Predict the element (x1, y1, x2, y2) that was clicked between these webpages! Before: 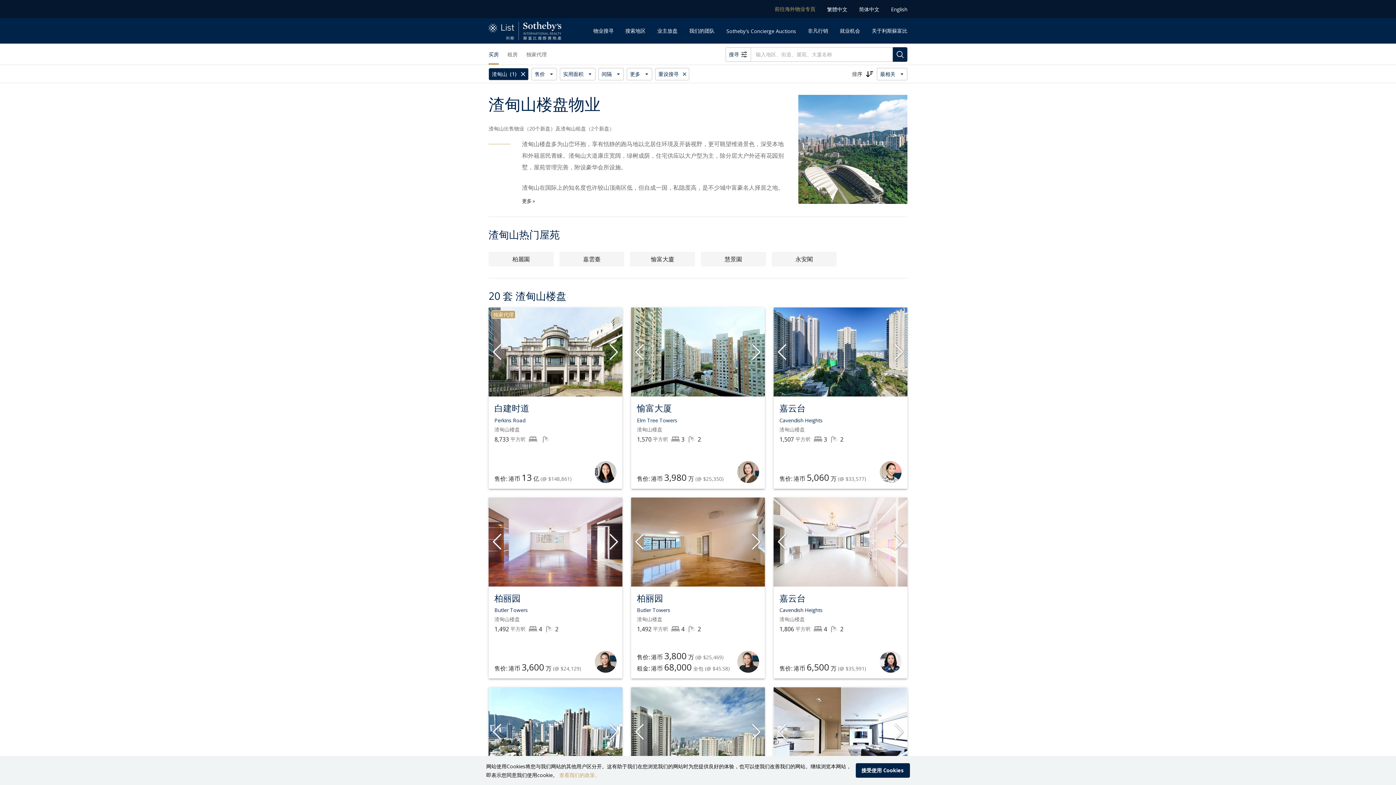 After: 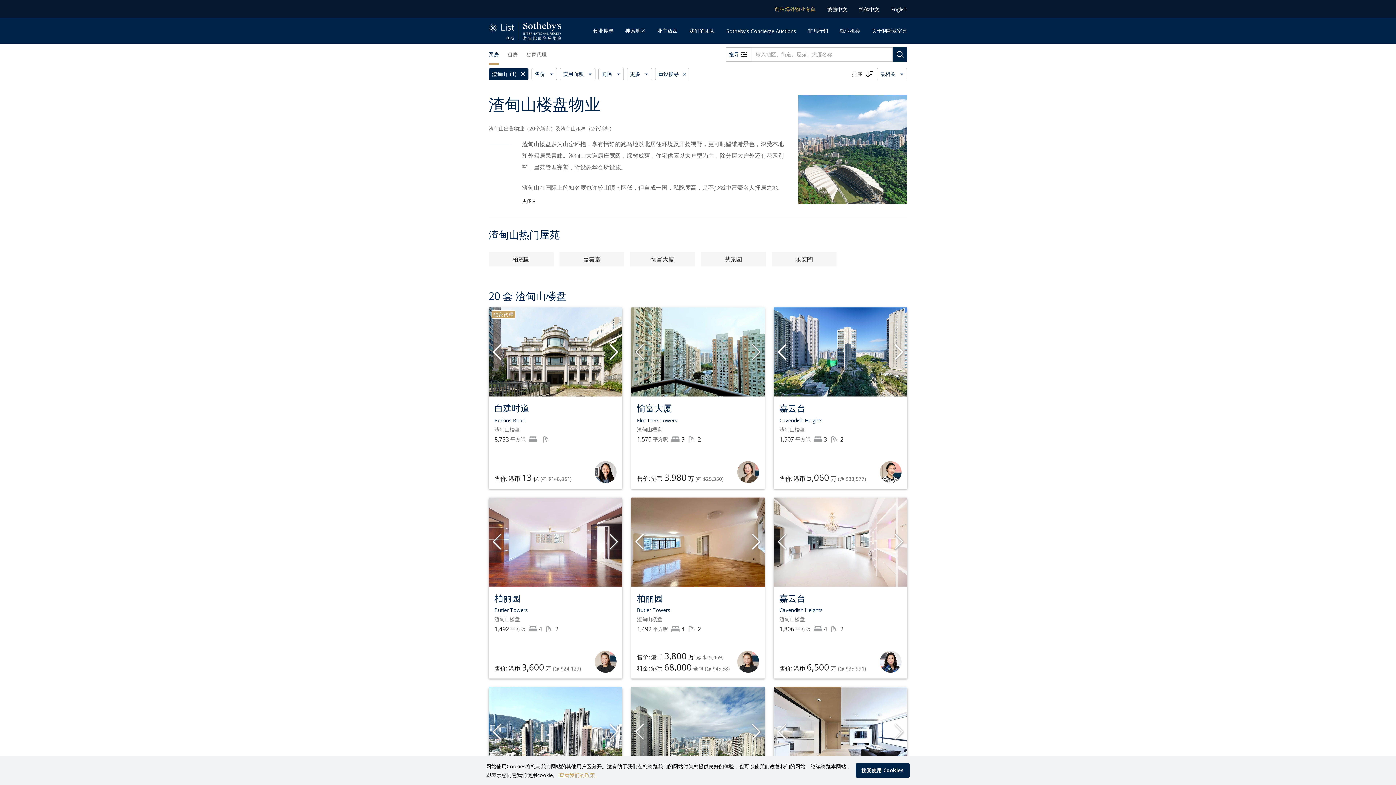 Action: label: 简体中⽂ bbox: (859, 5, 879, 12)